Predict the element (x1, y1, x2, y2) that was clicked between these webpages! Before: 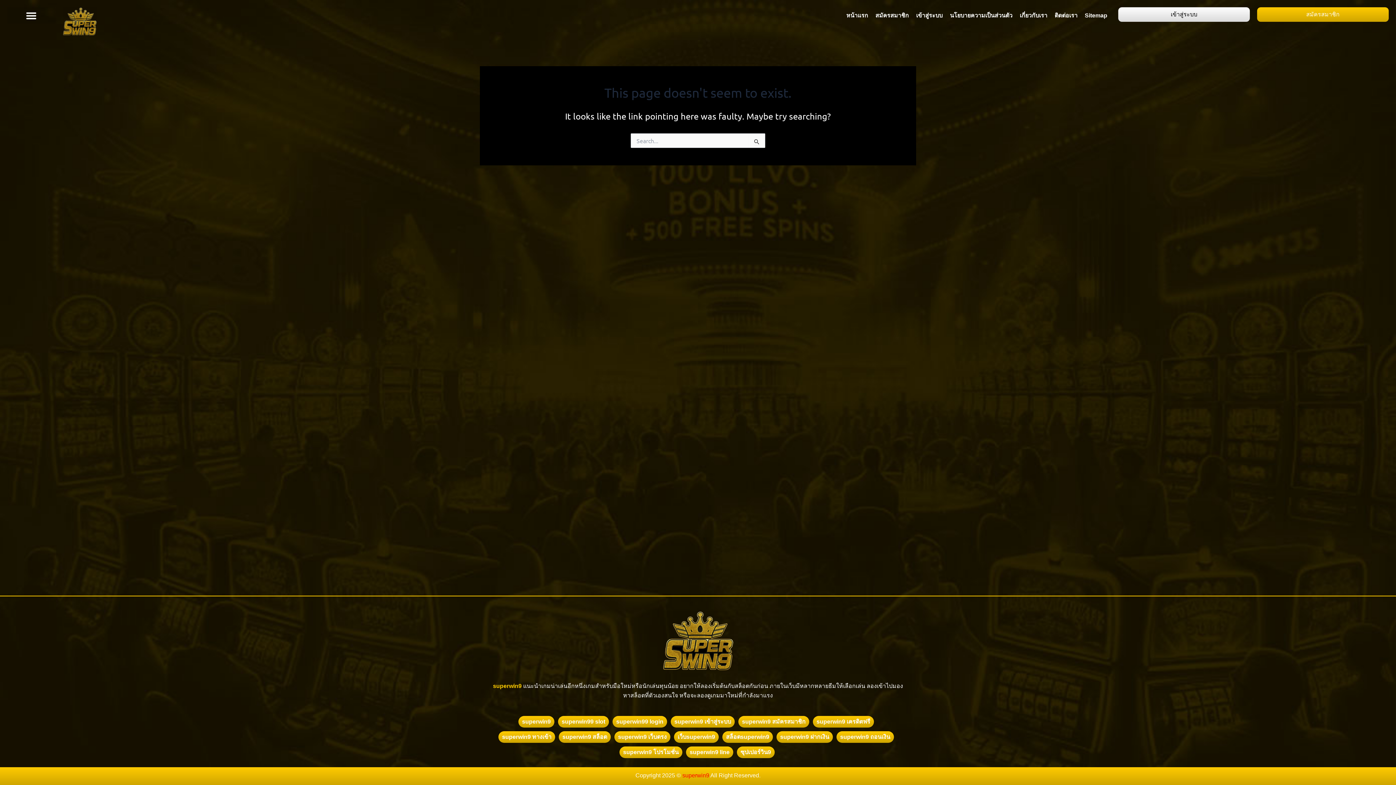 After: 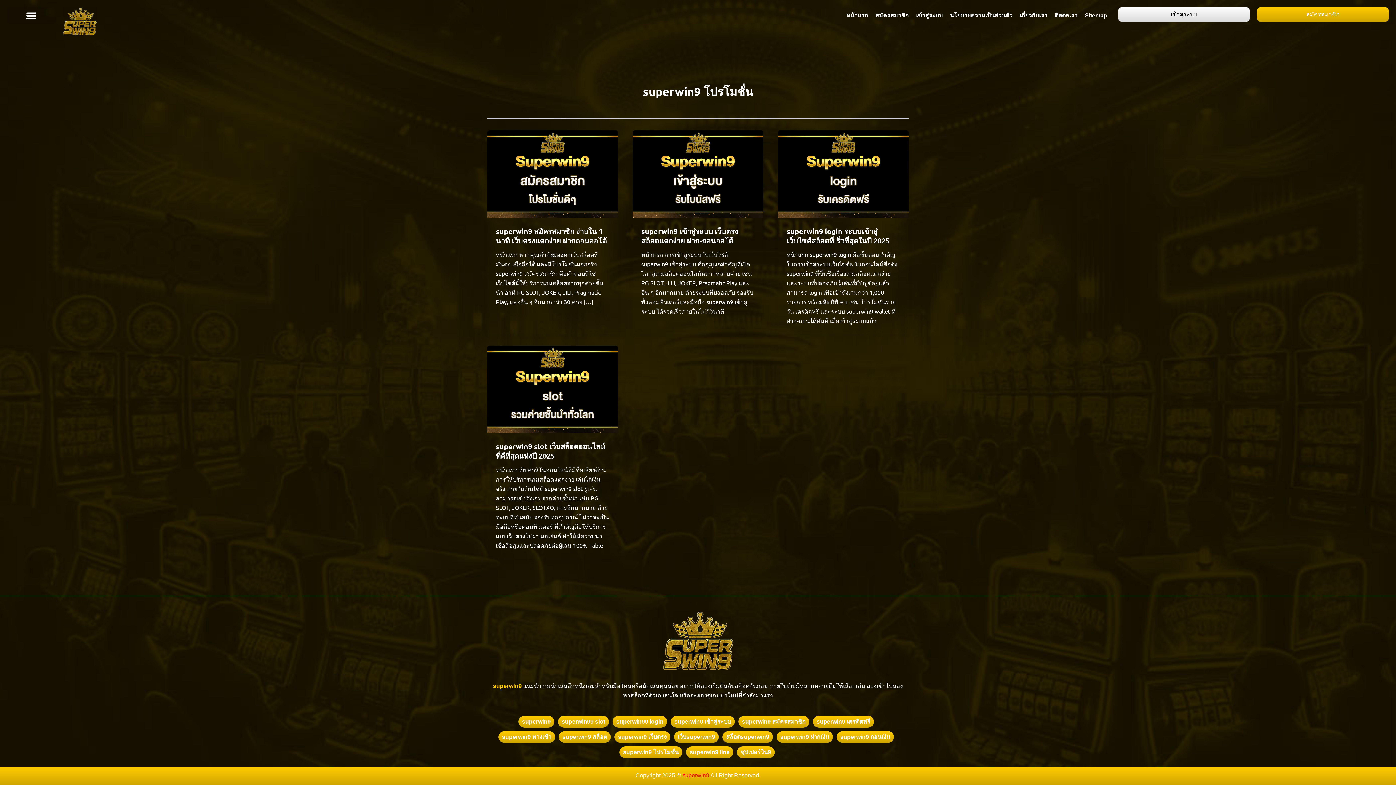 Action: bbox: (619, 746, 682, 758) label: superwin9 โปรโมชั่น